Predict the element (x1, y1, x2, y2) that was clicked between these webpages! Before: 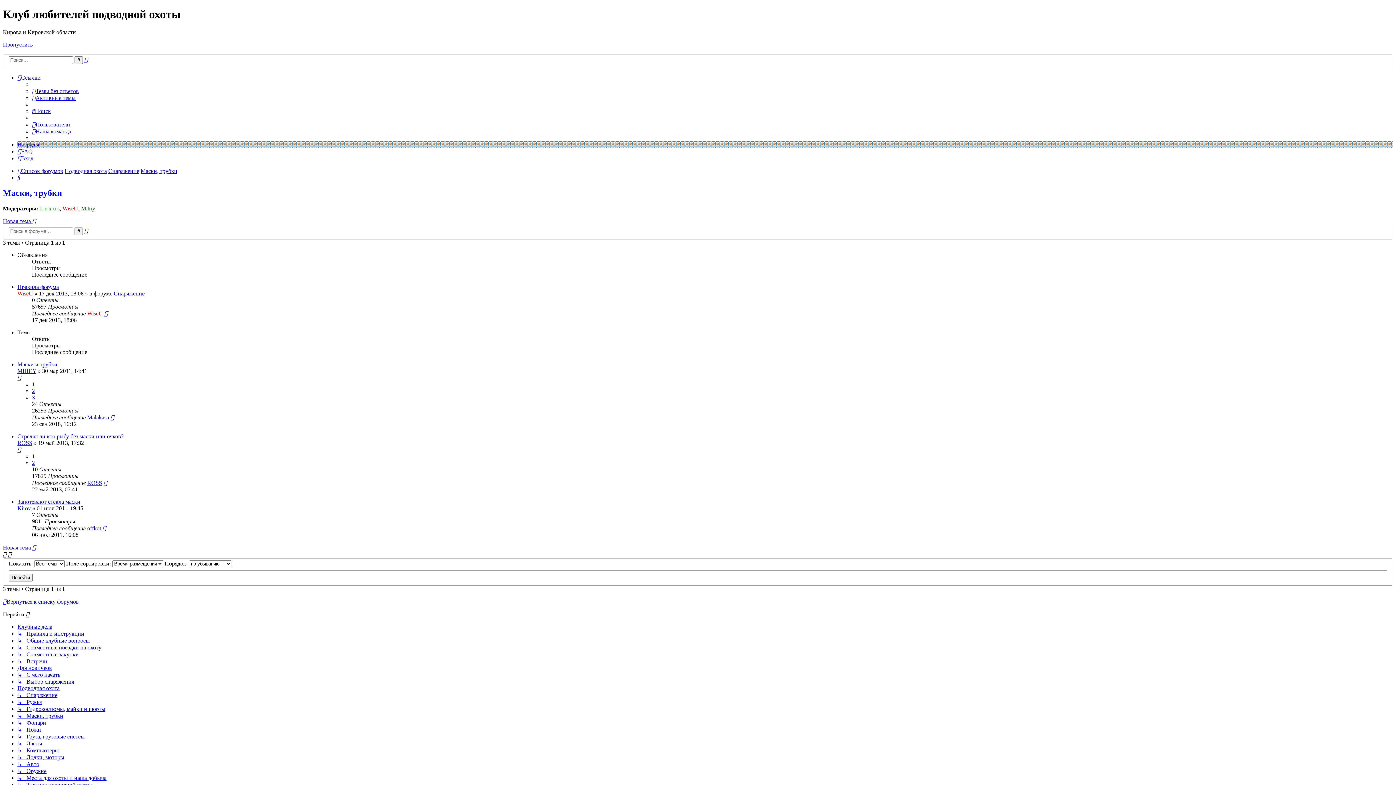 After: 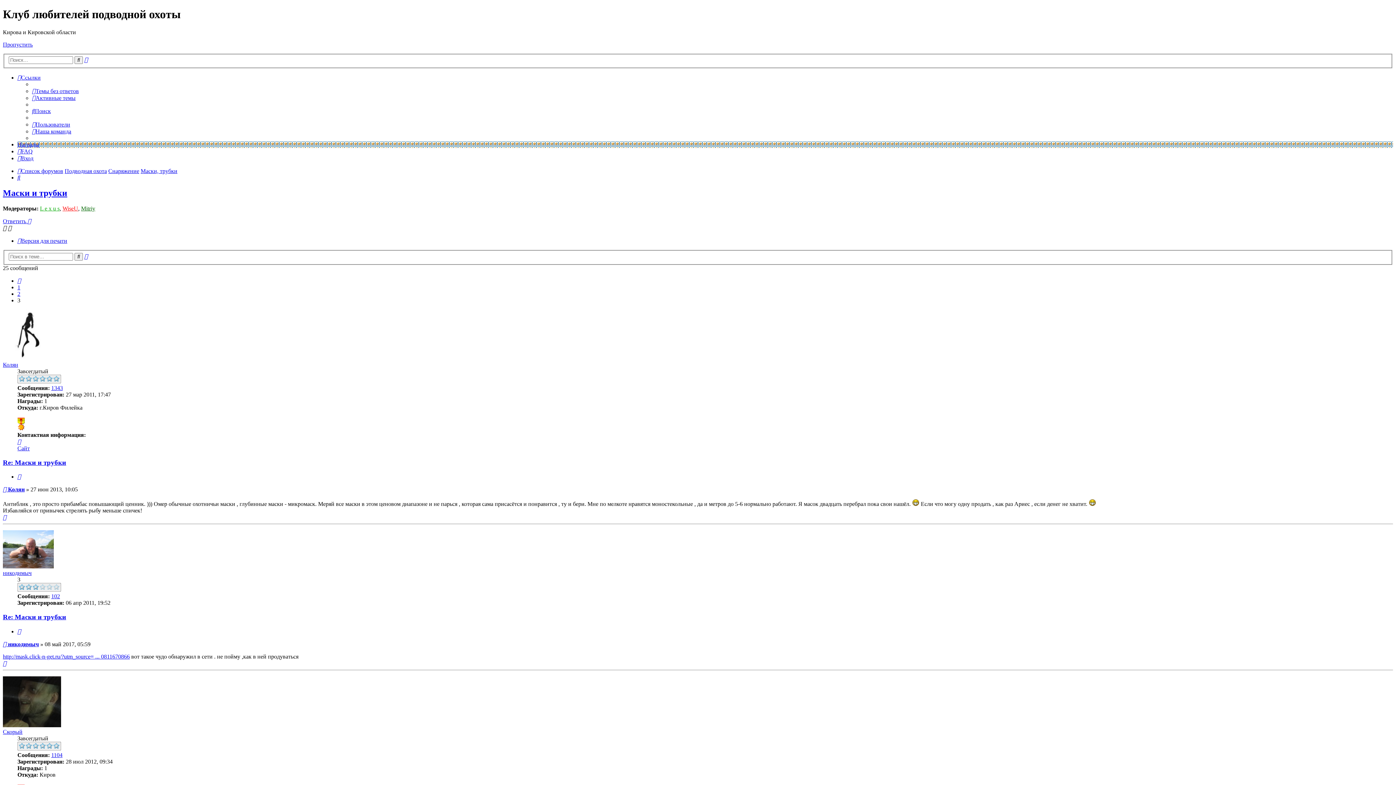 Action: bbox: (32, 394, 34, 400) label: 3